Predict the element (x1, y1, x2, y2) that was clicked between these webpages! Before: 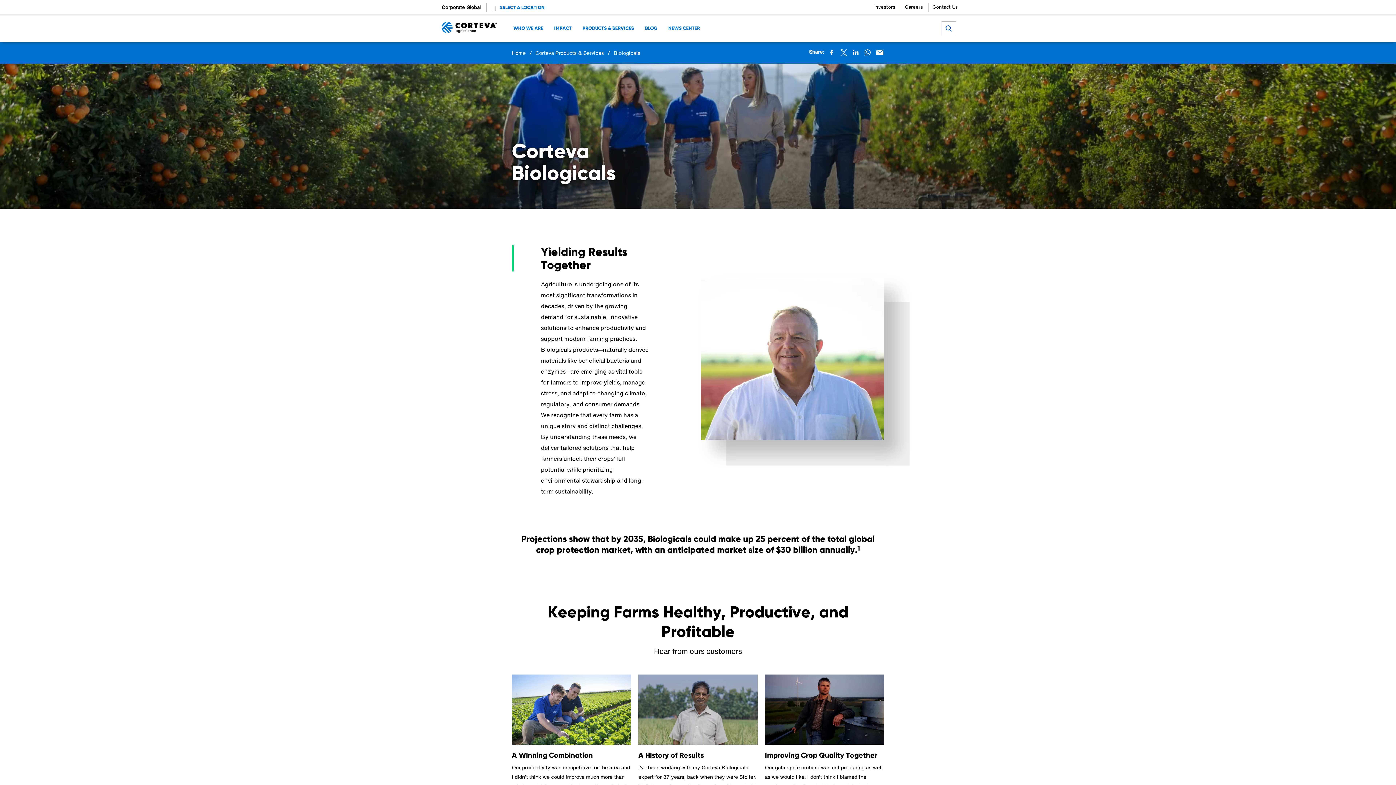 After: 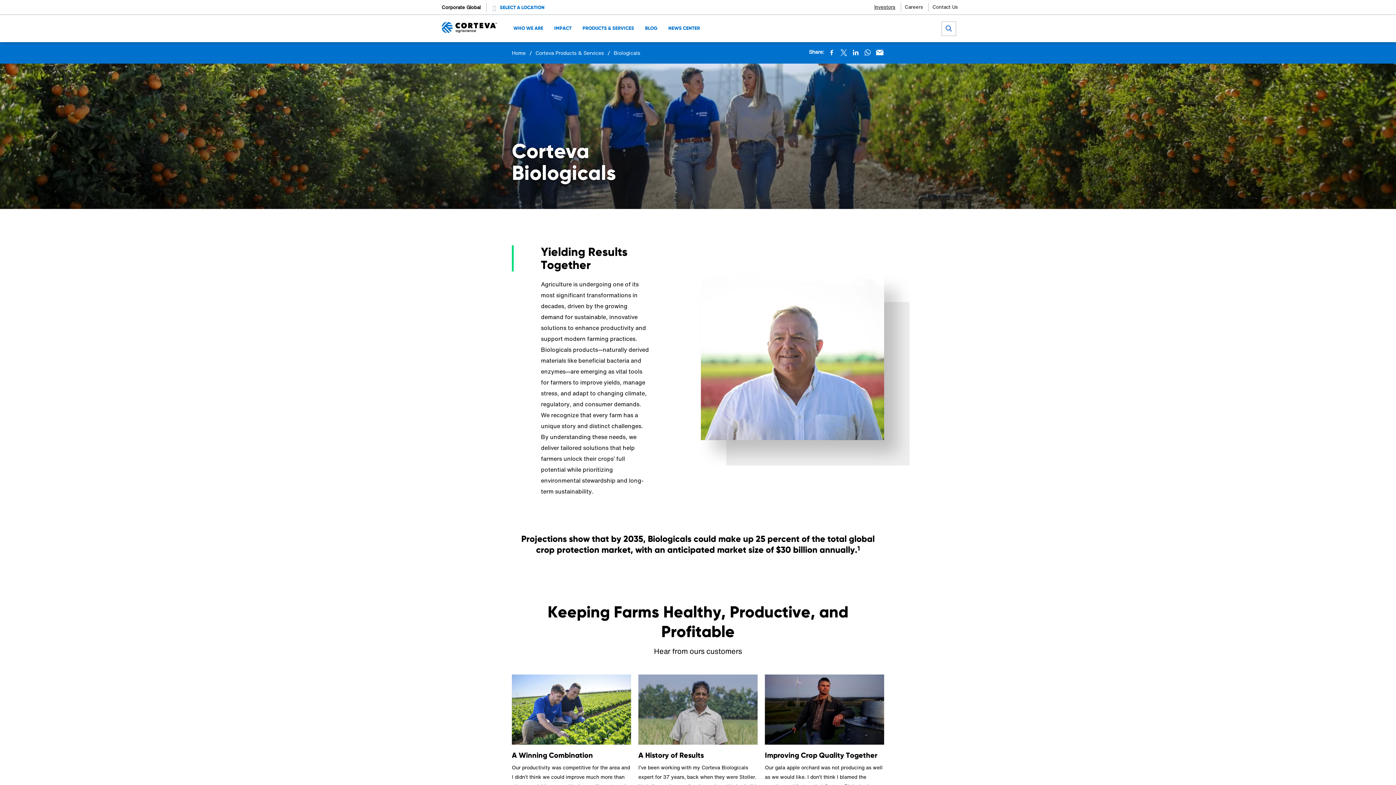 Action: bbox: (874, 2, 901, 11) label: Investors